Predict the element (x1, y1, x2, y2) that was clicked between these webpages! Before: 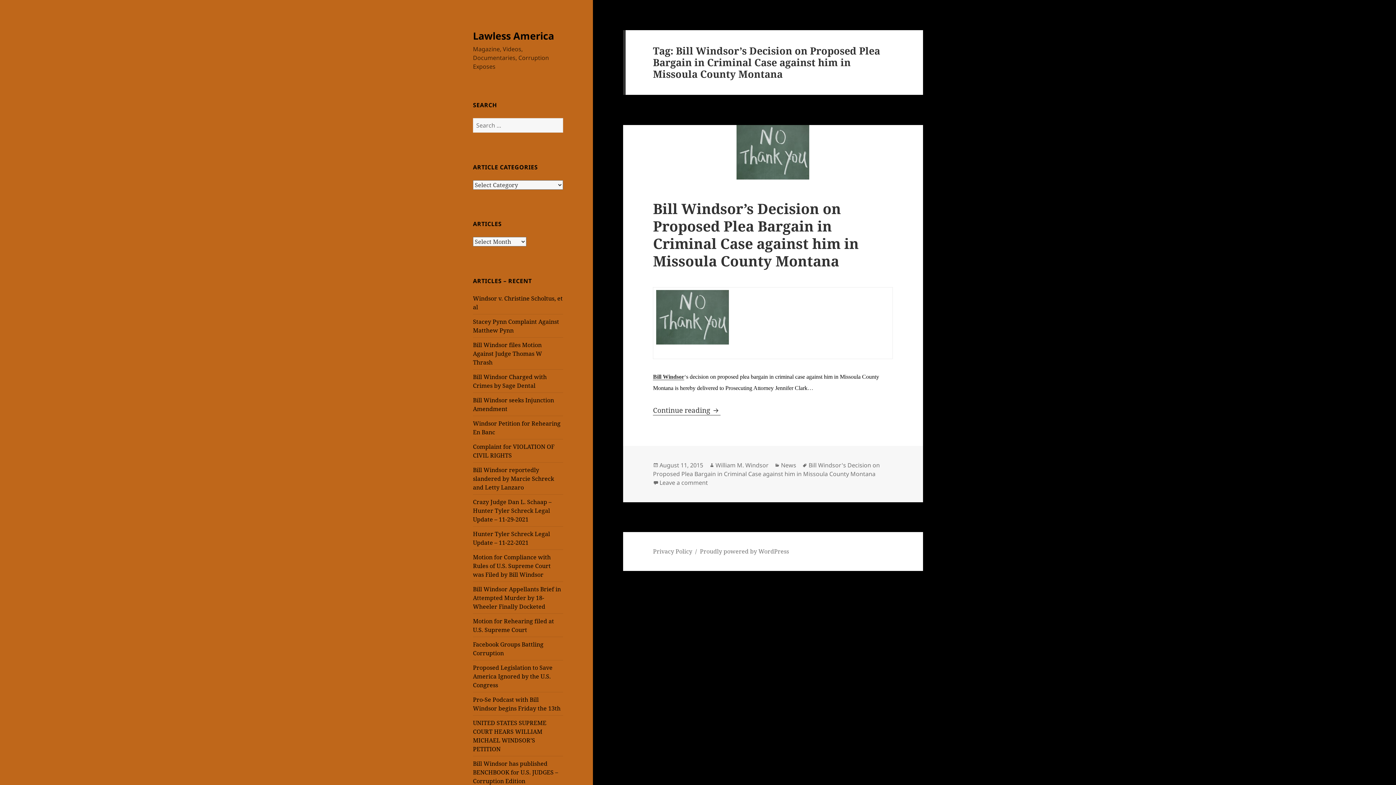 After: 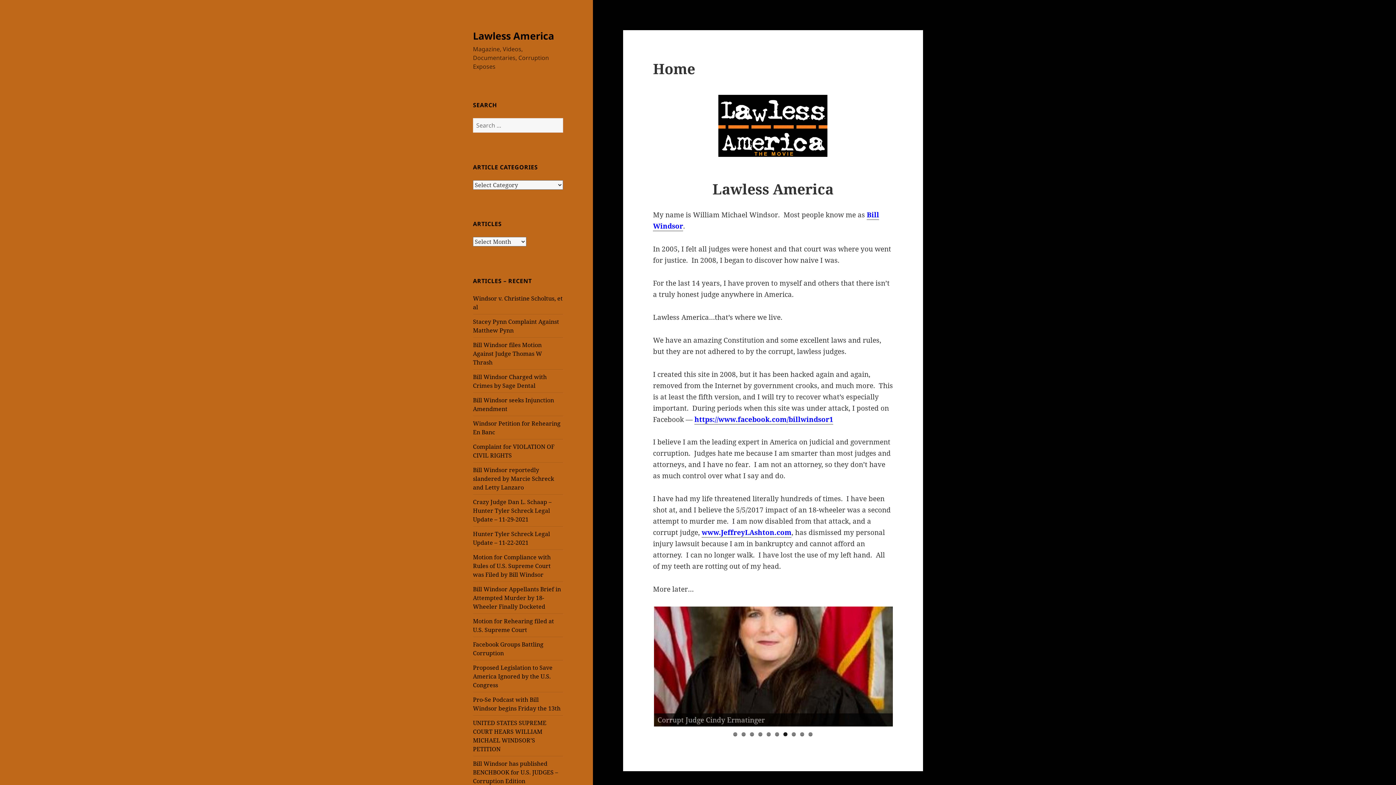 Action: label: Lawless America bbox: (473, 28, 554, 42)